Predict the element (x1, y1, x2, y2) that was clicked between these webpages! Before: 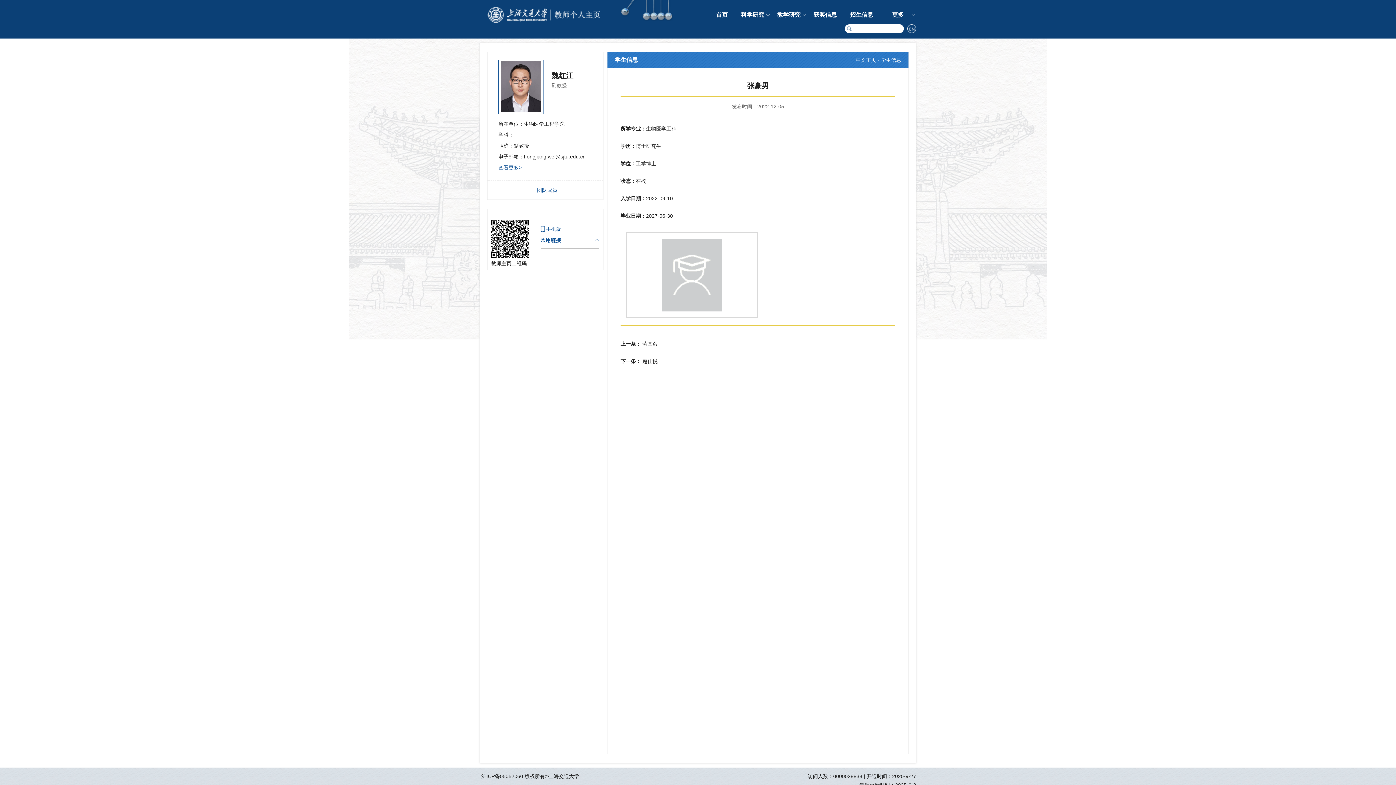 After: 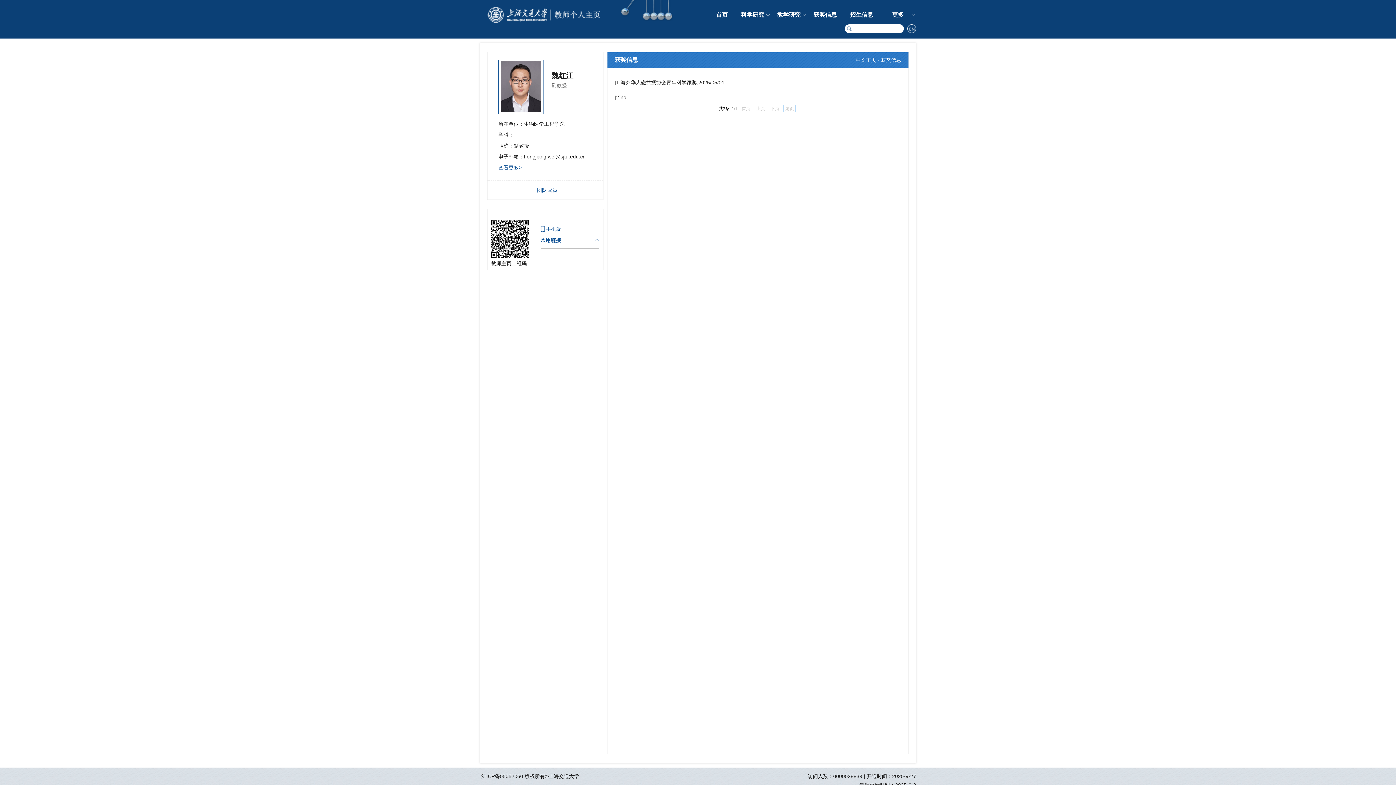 Action: bbox: (813, 11, 837, 17) label: 获奖信息